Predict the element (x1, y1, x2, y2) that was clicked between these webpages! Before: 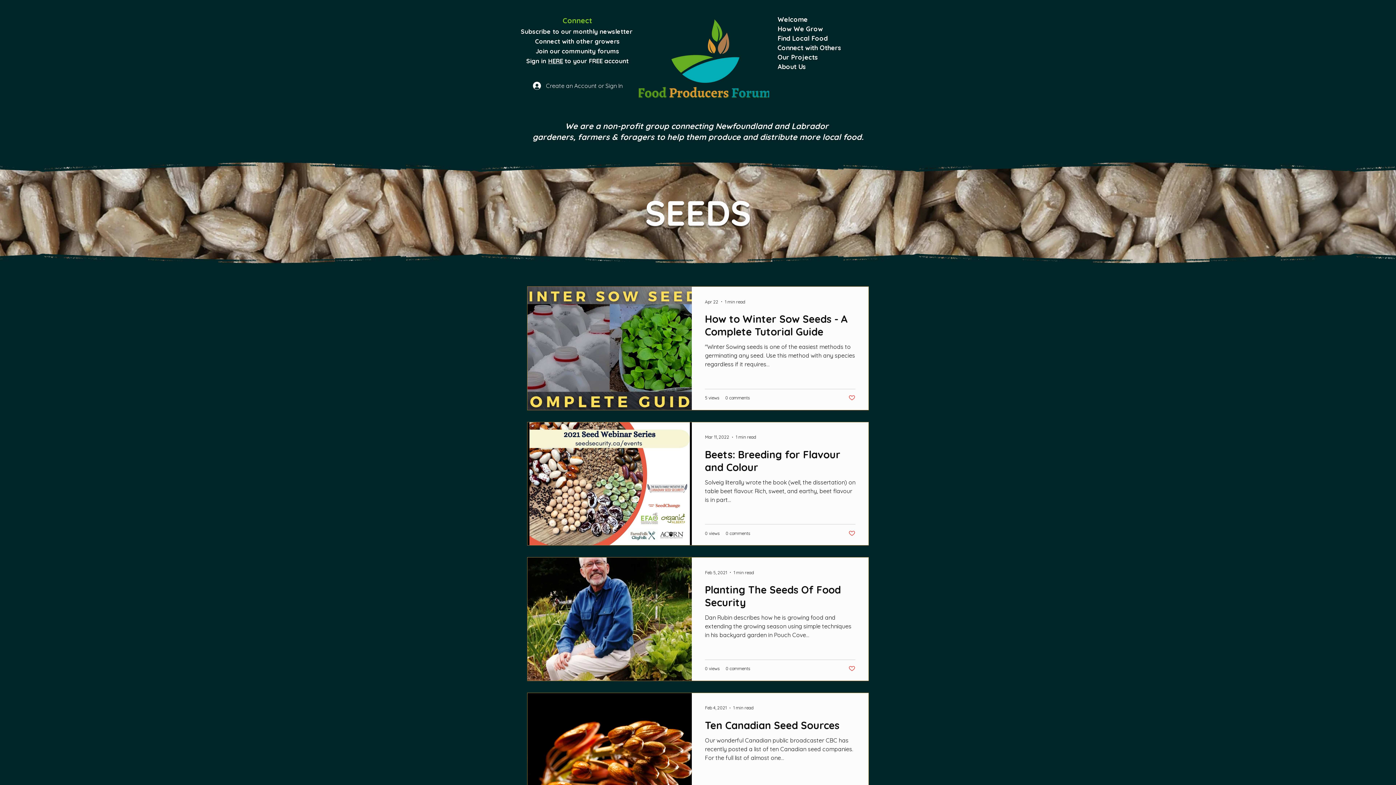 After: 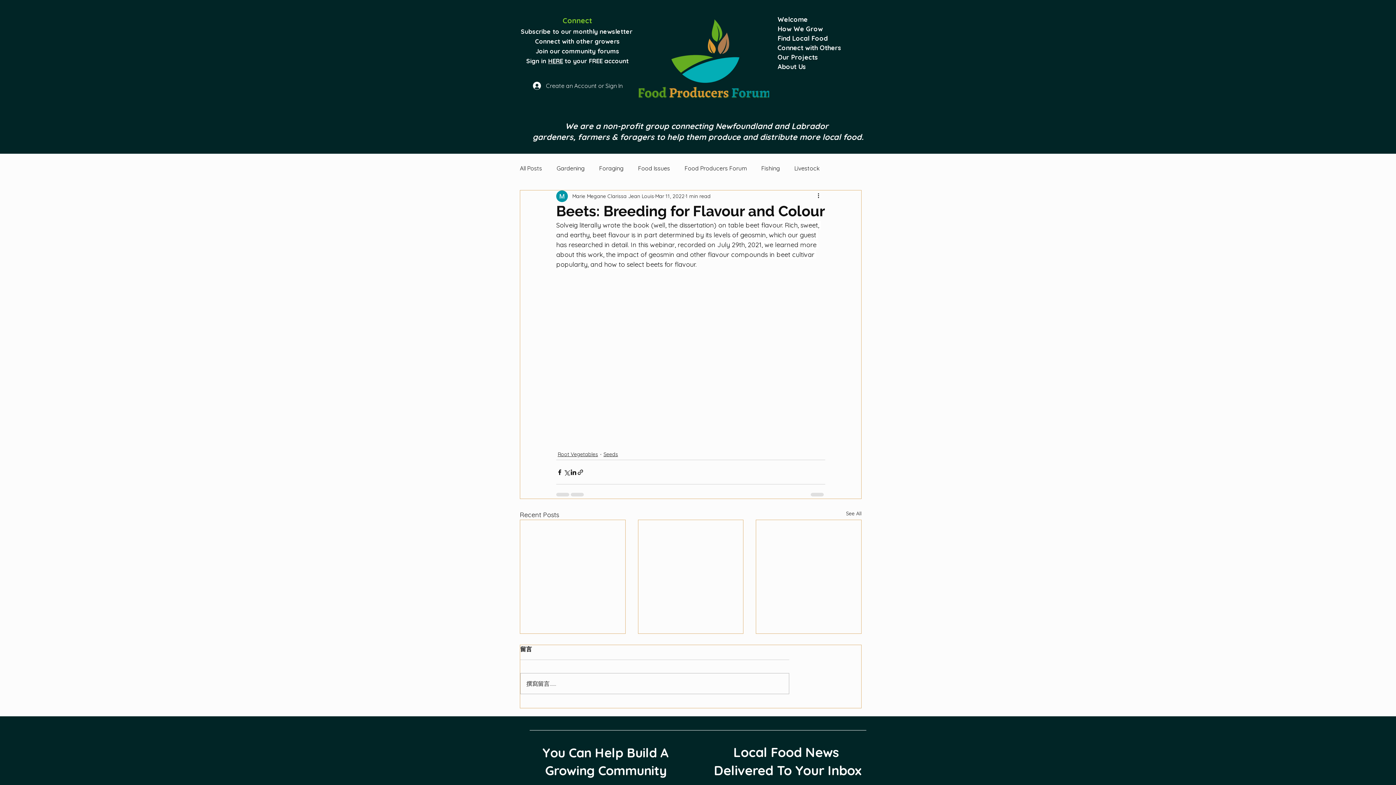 Action: bbox: (705, 447, 855, 478) label: Beets: Breeding for Flavour and Colour